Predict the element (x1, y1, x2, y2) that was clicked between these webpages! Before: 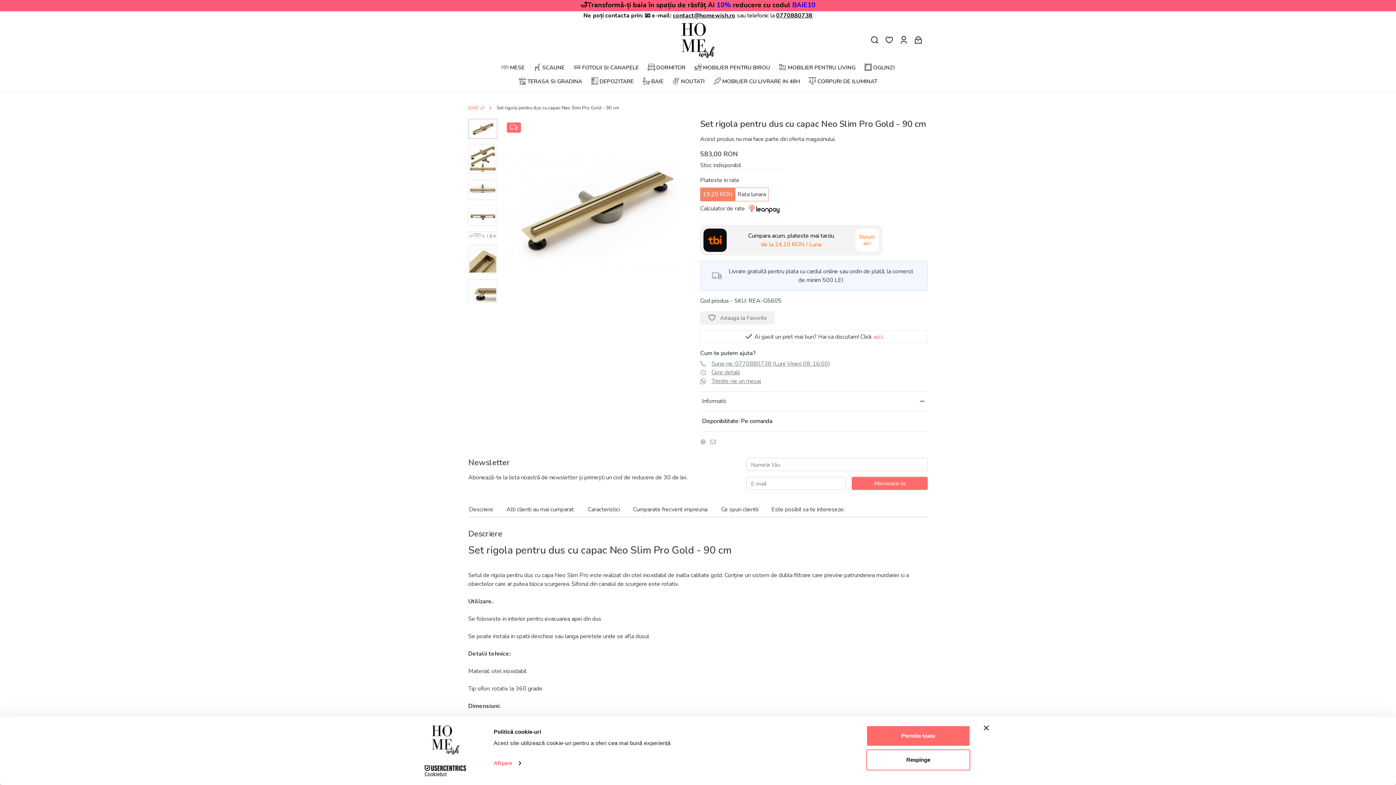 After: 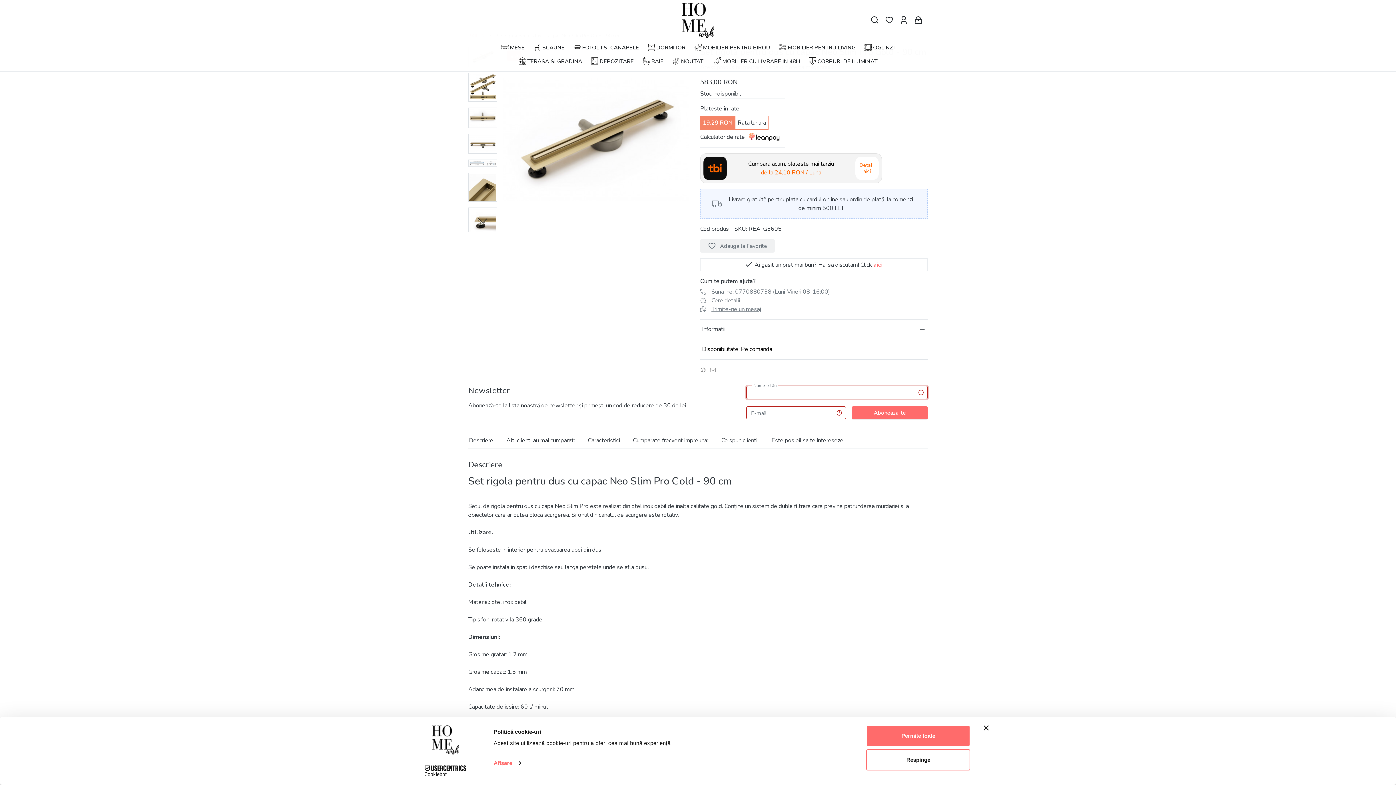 Action: label: Aboneaza-te bbox: (852, 477, 927, 490)